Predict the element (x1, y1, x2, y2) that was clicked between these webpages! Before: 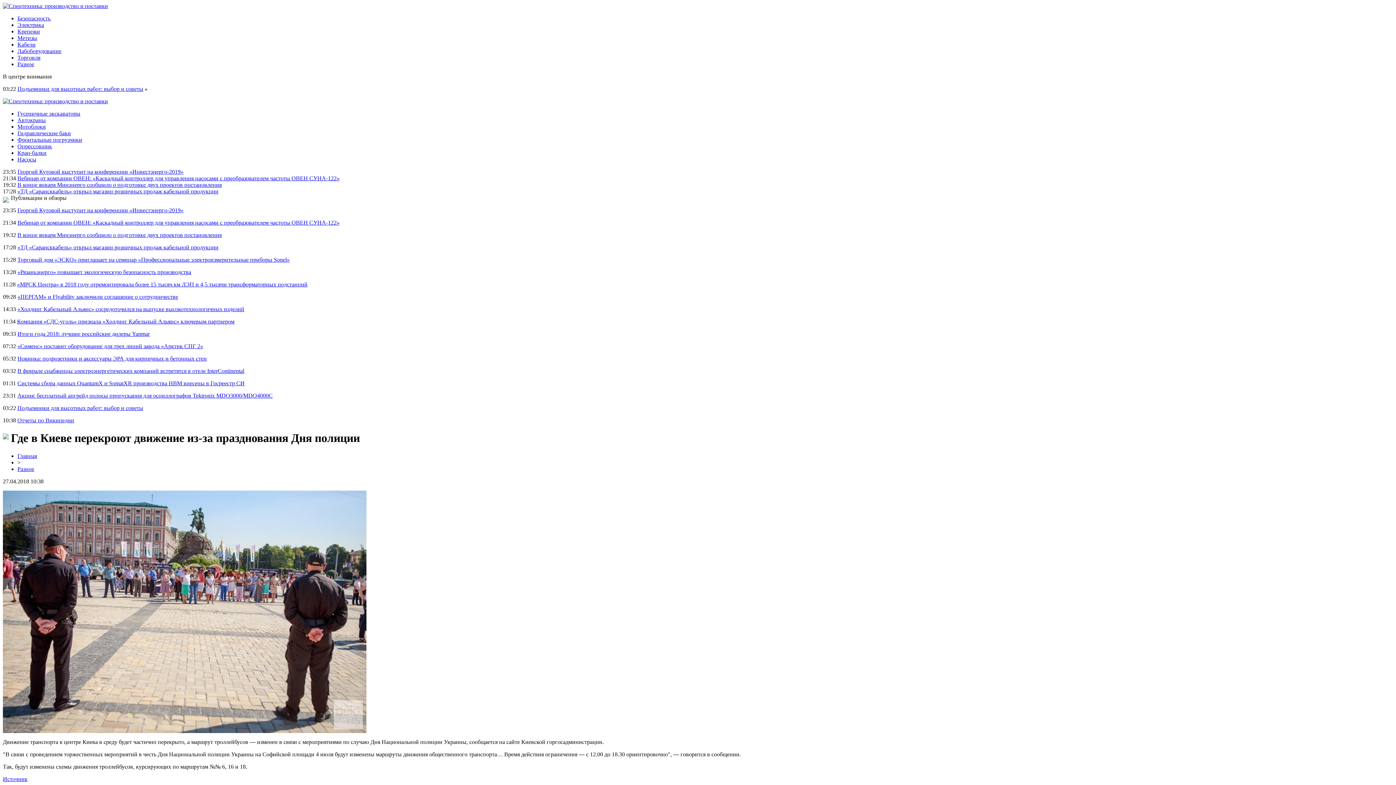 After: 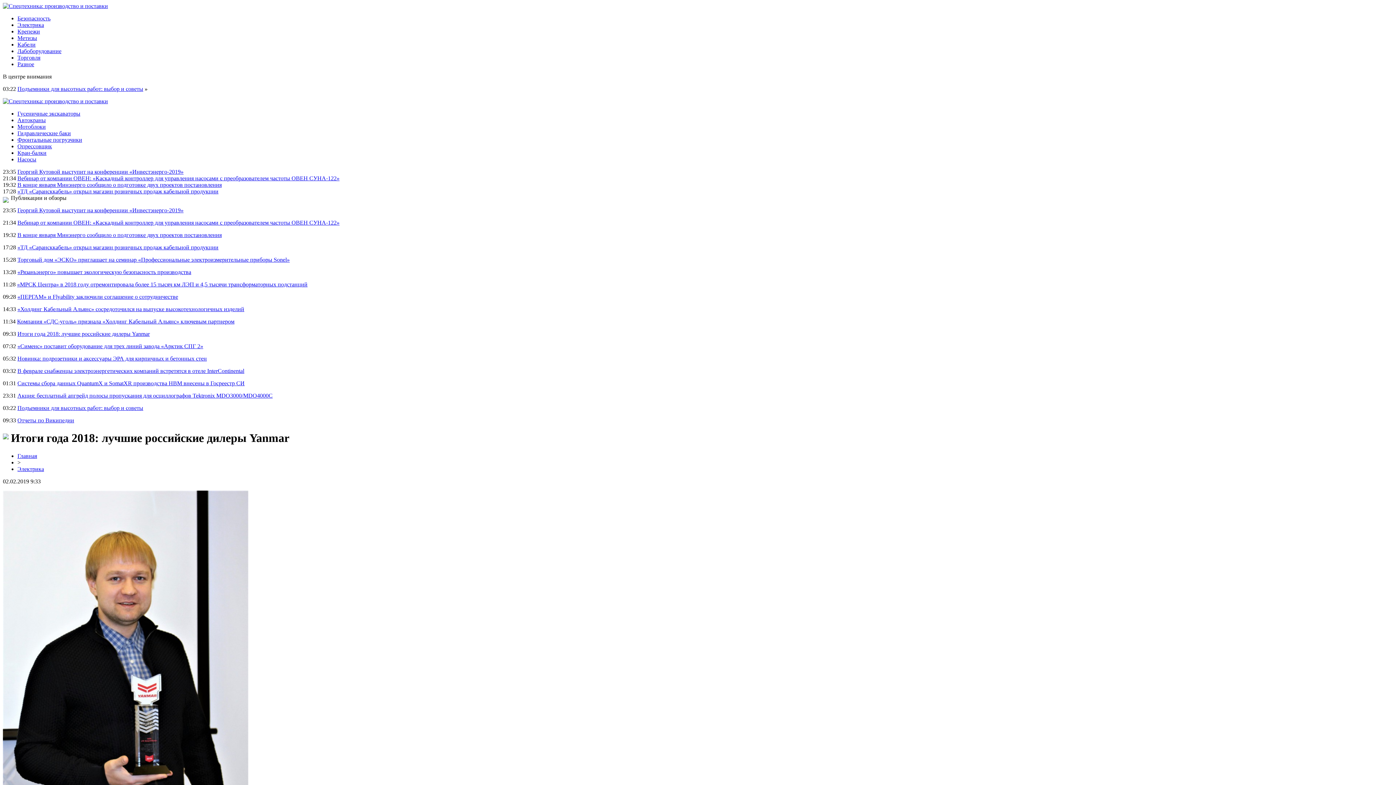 Action: bbox: (17, 330, 149, 337) label: Итоги года 2018: лучшие российские дилеры Yanmar